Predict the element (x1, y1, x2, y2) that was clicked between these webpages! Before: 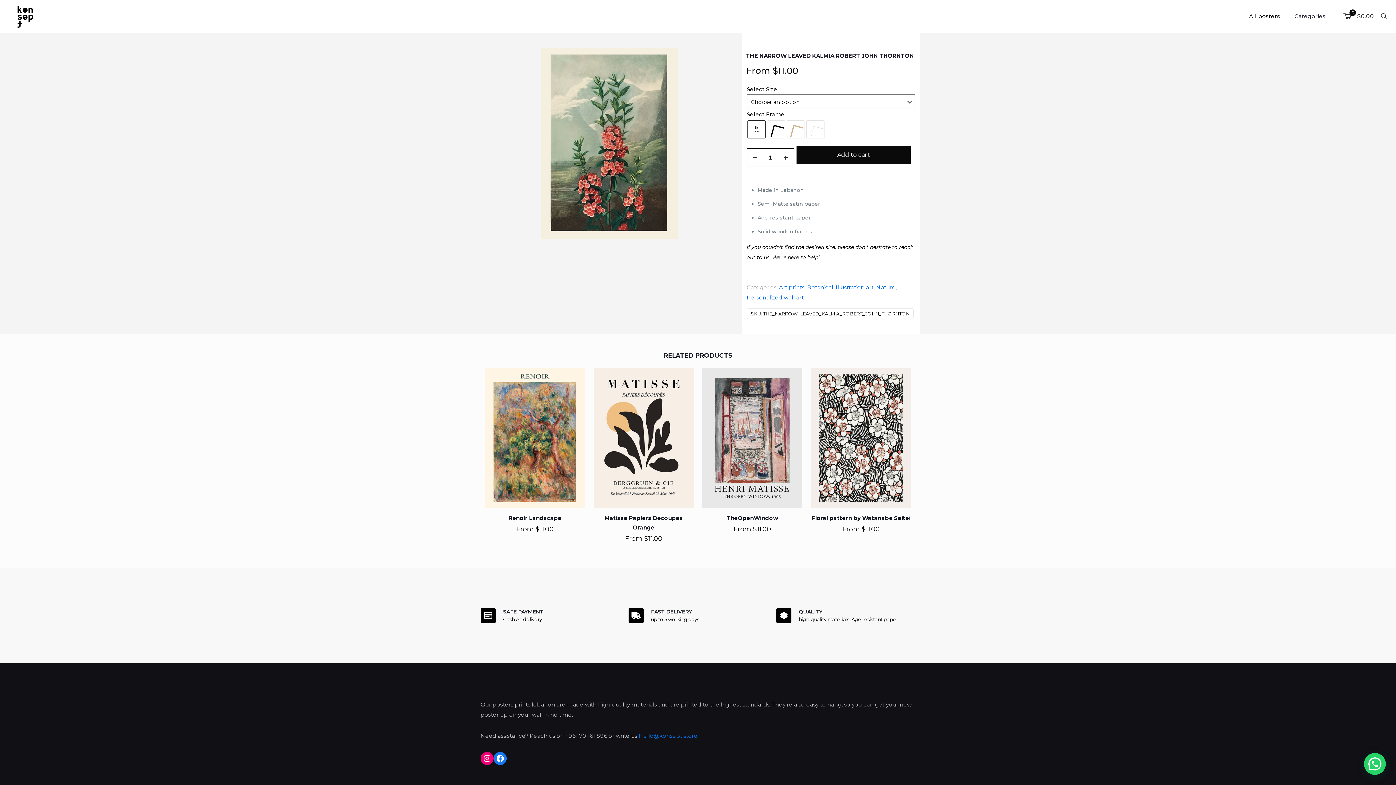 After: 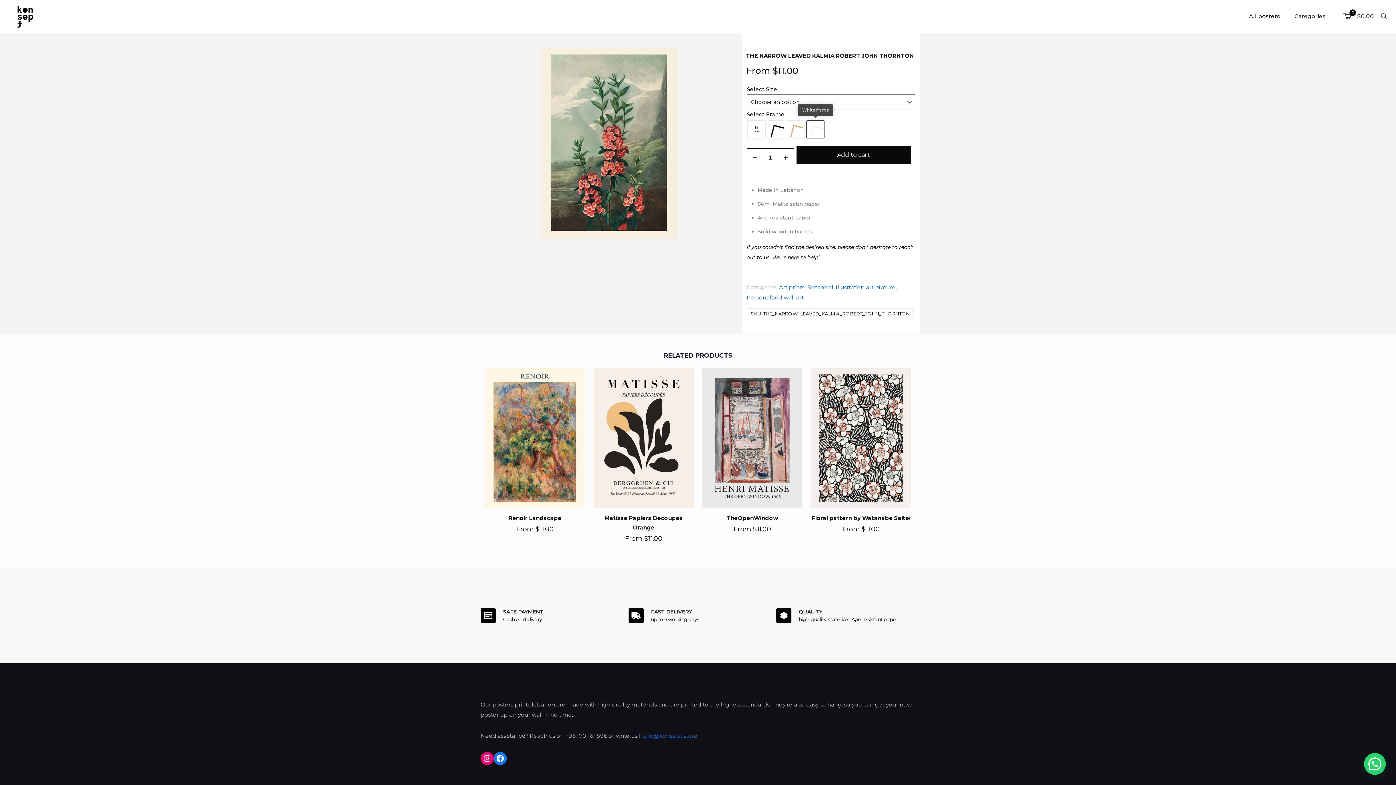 Action: bbox: (806, 120, 824, 138)